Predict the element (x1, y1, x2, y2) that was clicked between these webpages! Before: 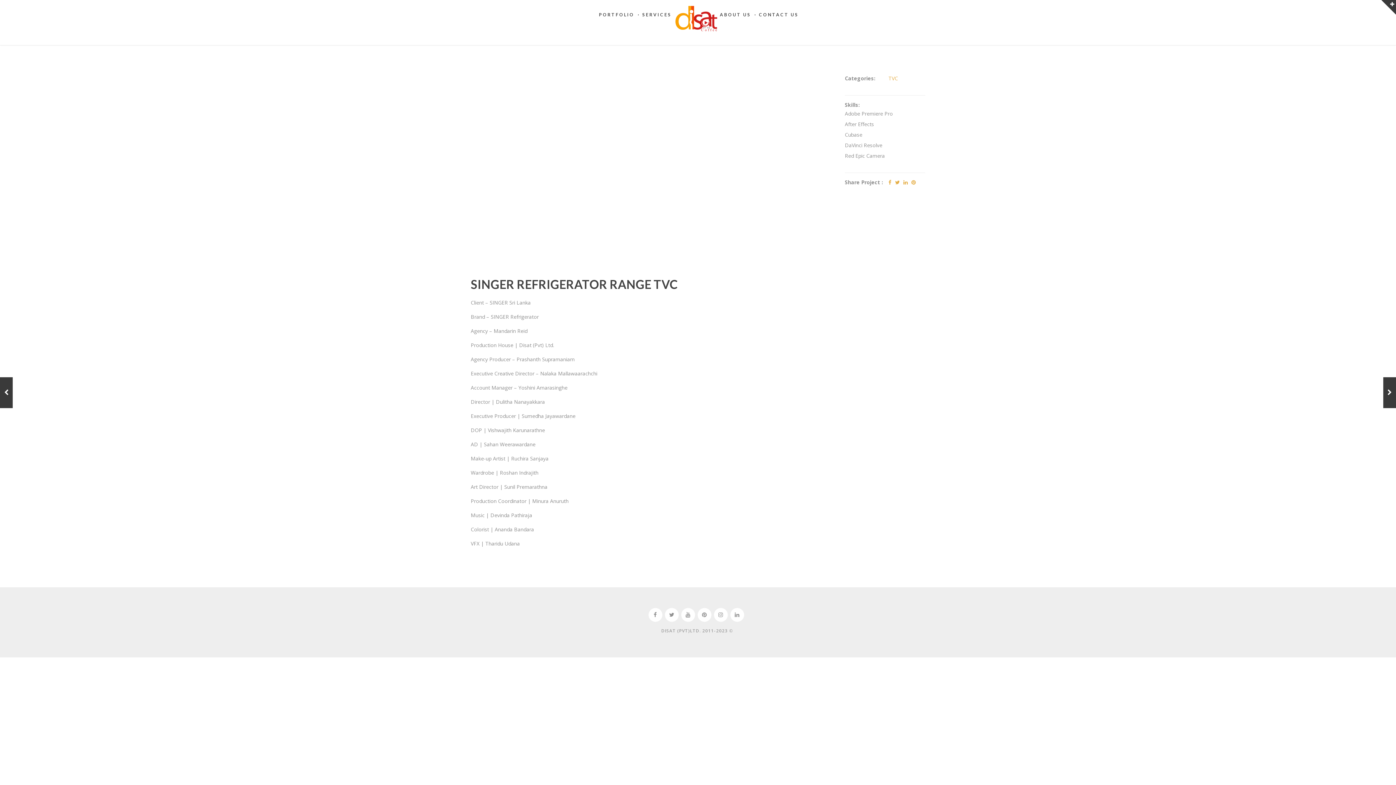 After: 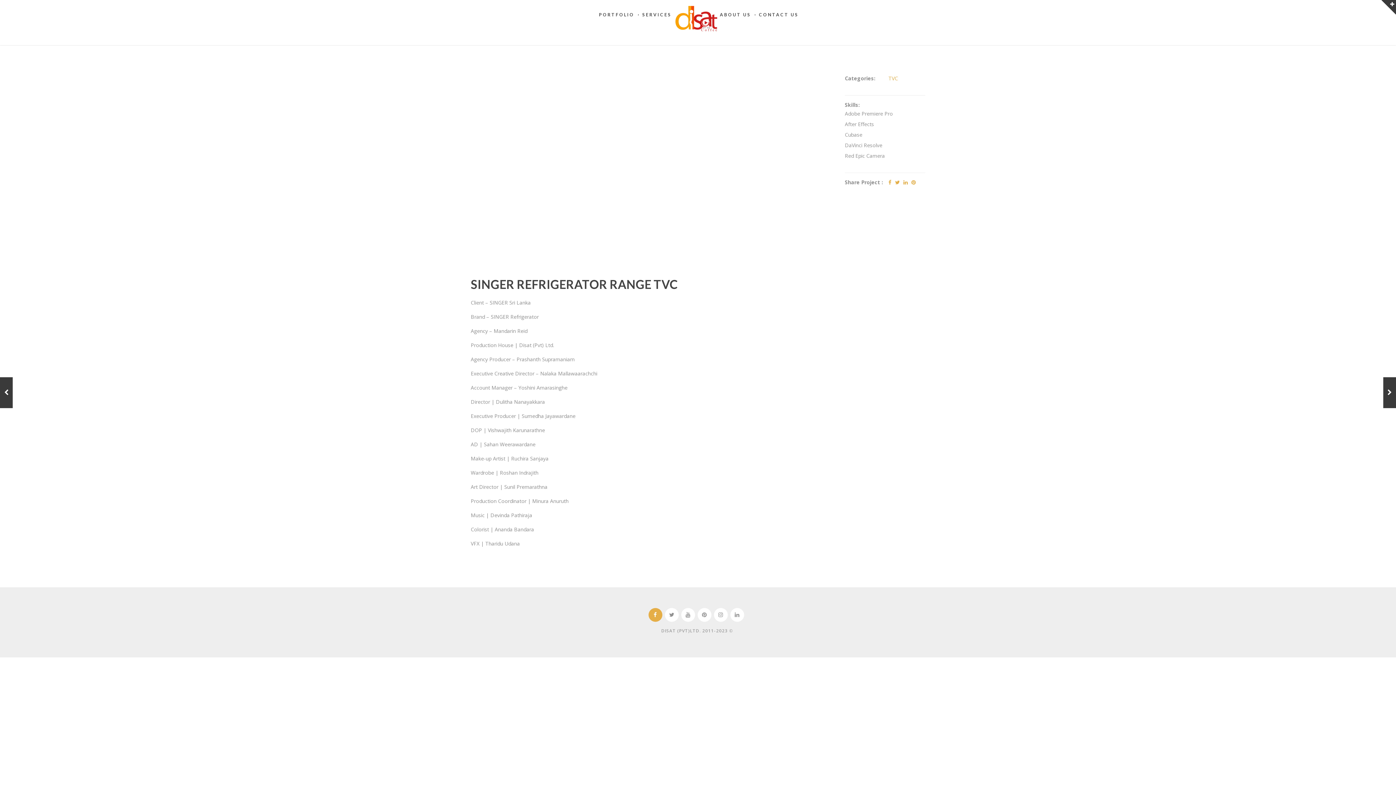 Action: bbox: (648, 612, 664, 618)